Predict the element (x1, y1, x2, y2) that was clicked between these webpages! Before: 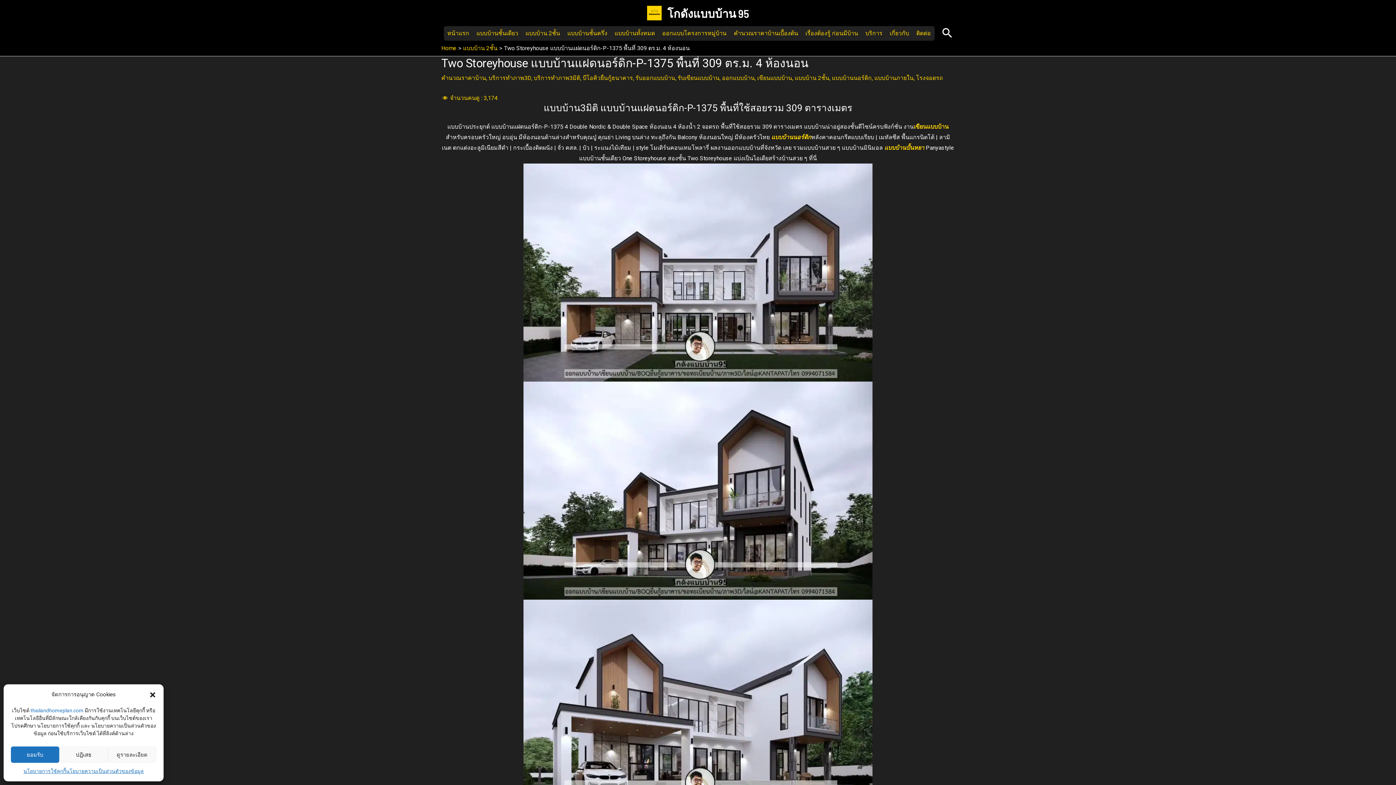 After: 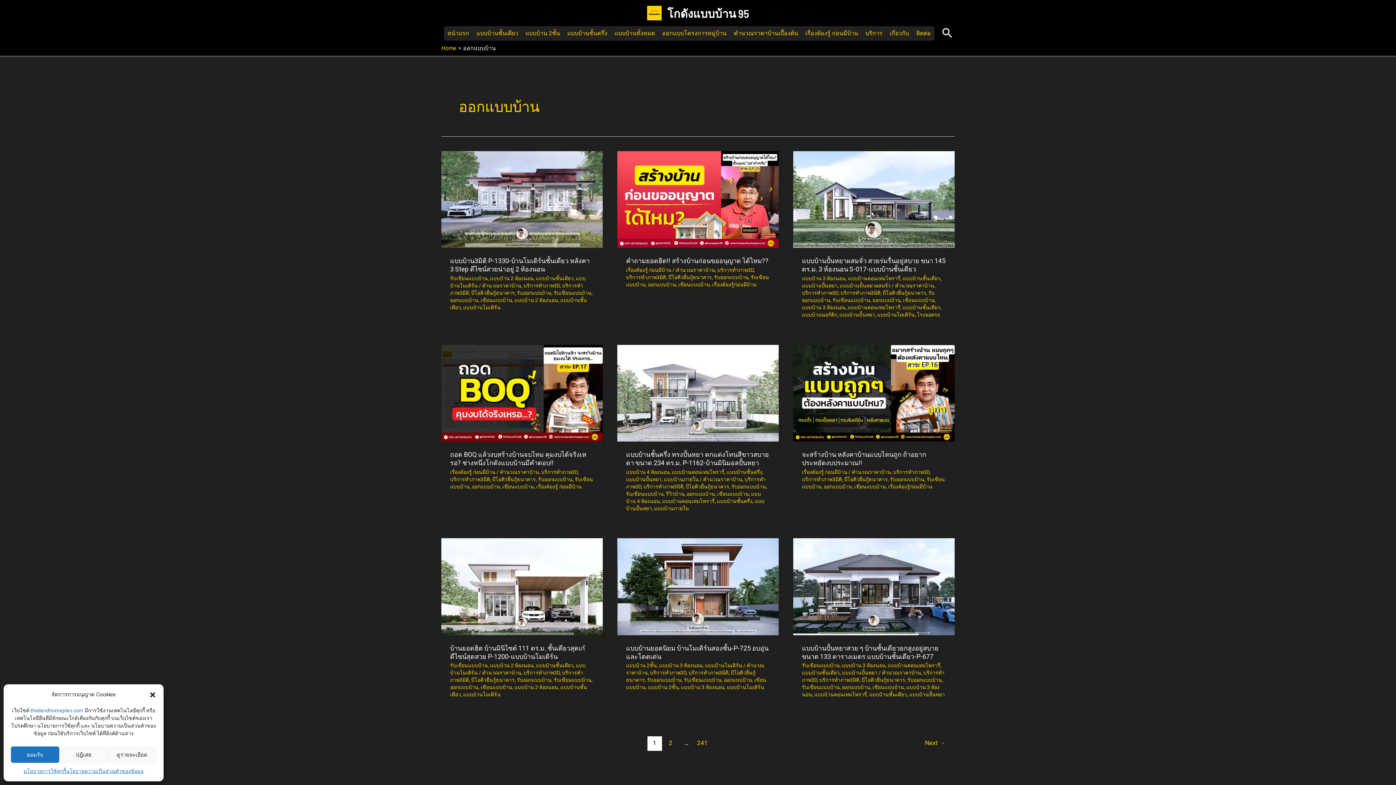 Action: label: ออกแบบบ้าน bbox: (722, 74, 754, 81)